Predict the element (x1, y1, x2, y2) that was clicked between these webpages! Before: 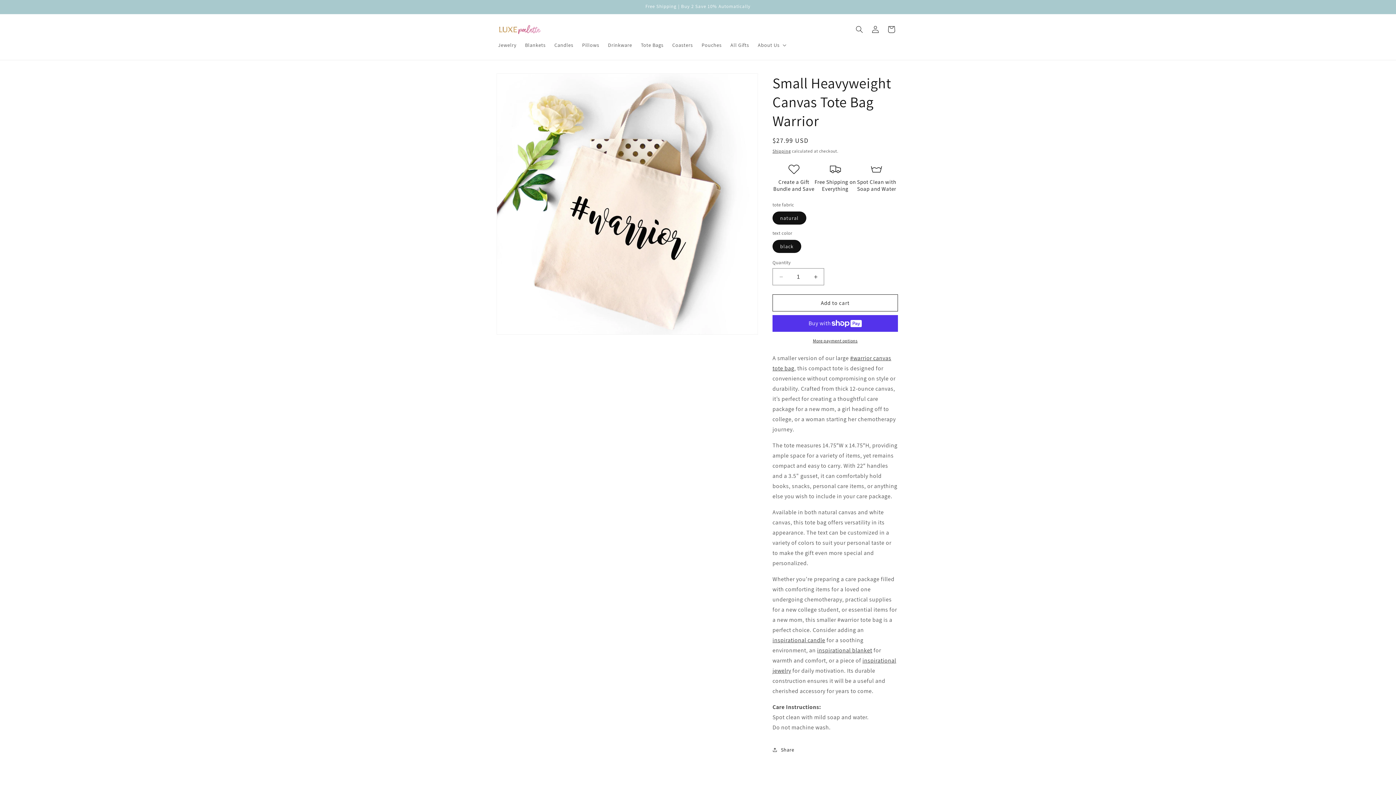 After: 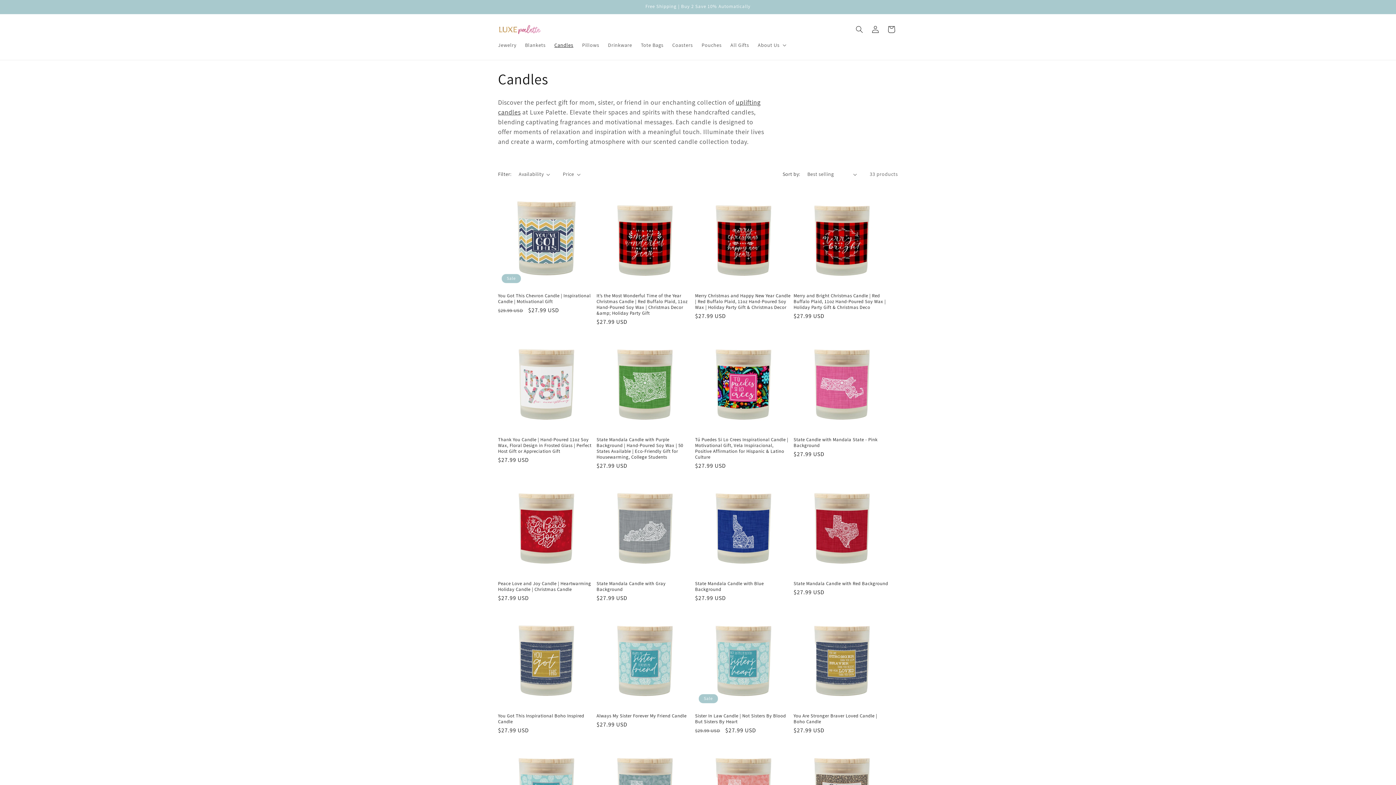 Action: bbox: (550, 37, 577, 52) label: Candles